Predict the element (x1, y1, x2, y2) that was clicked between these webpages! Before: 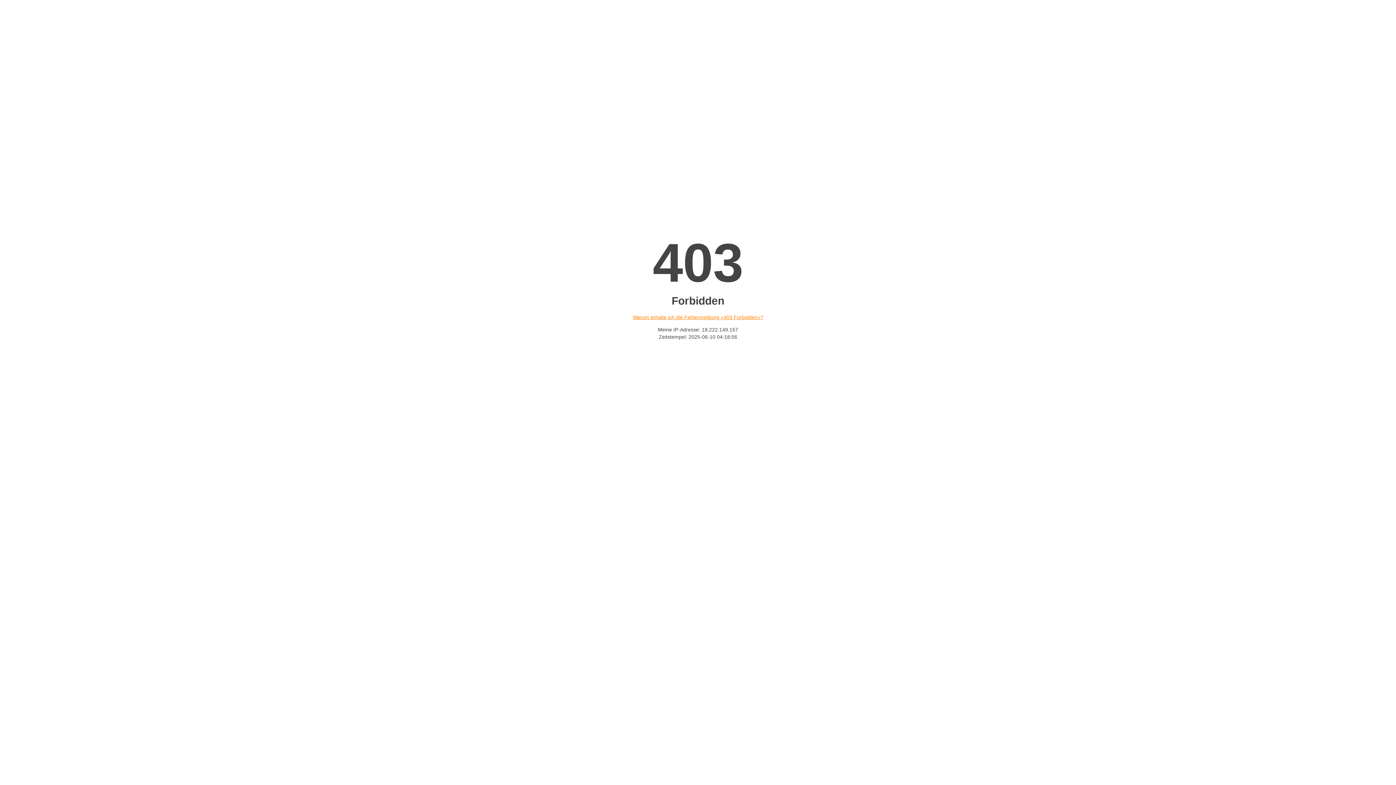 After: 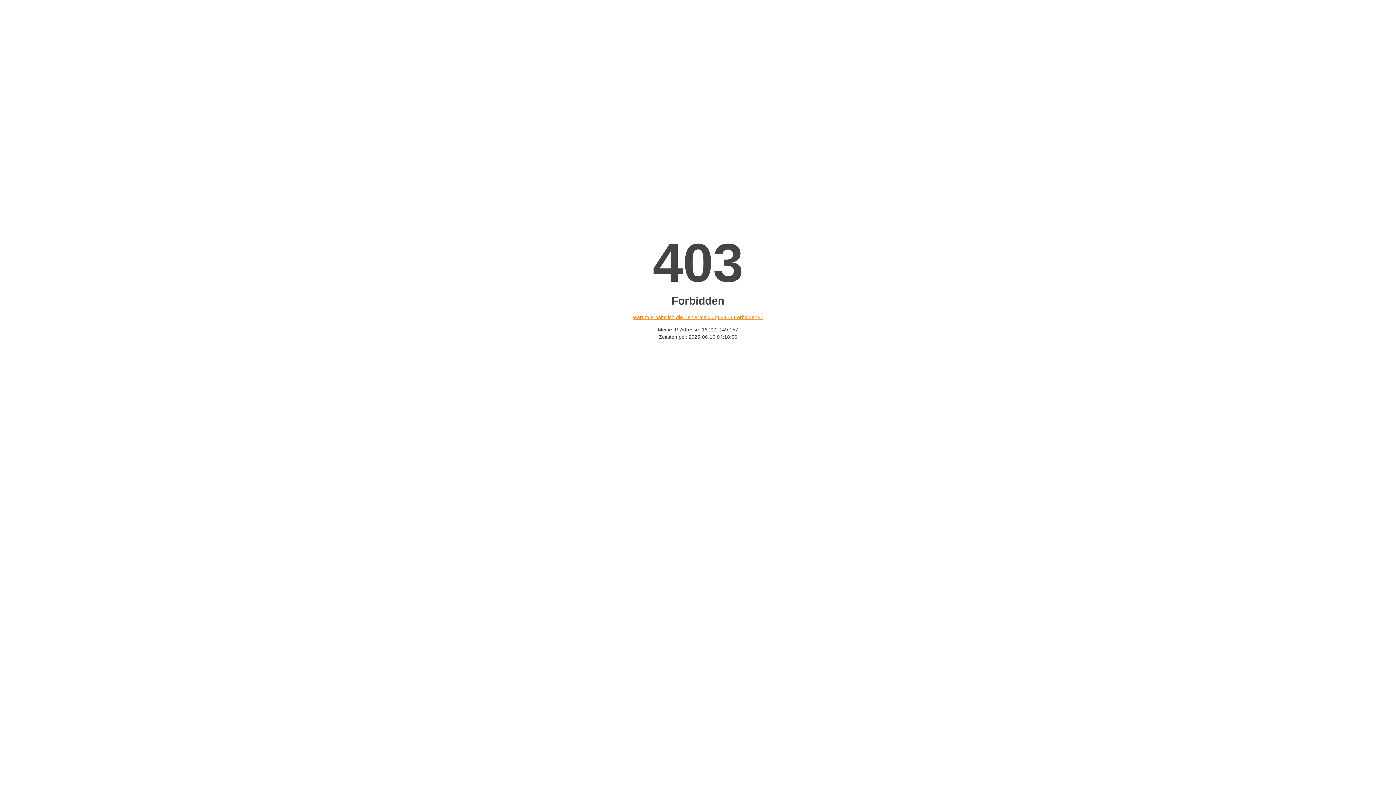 Action: label: Warum erhalte ich die Fehlermeldung «403 Forbidden»? bbox: (632, 314, 763, 320)